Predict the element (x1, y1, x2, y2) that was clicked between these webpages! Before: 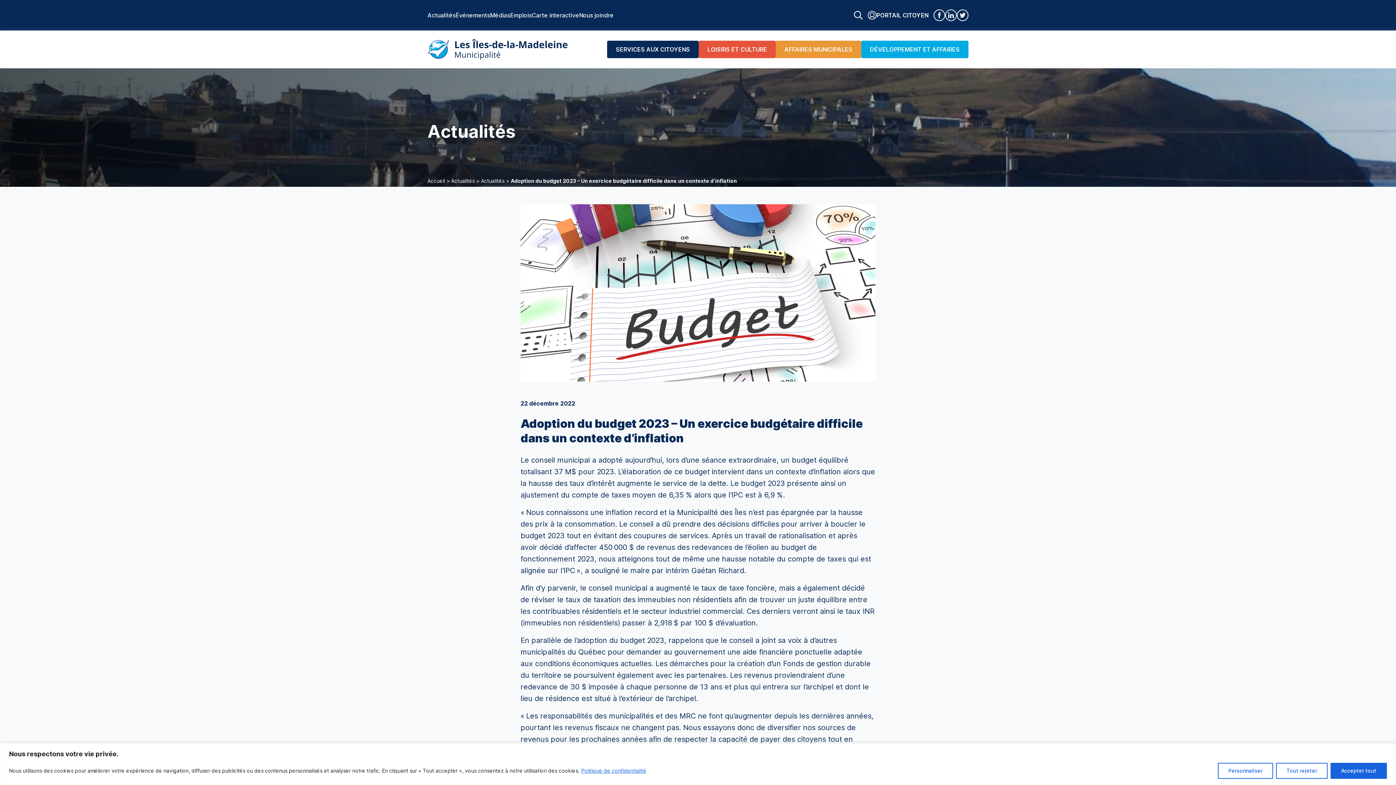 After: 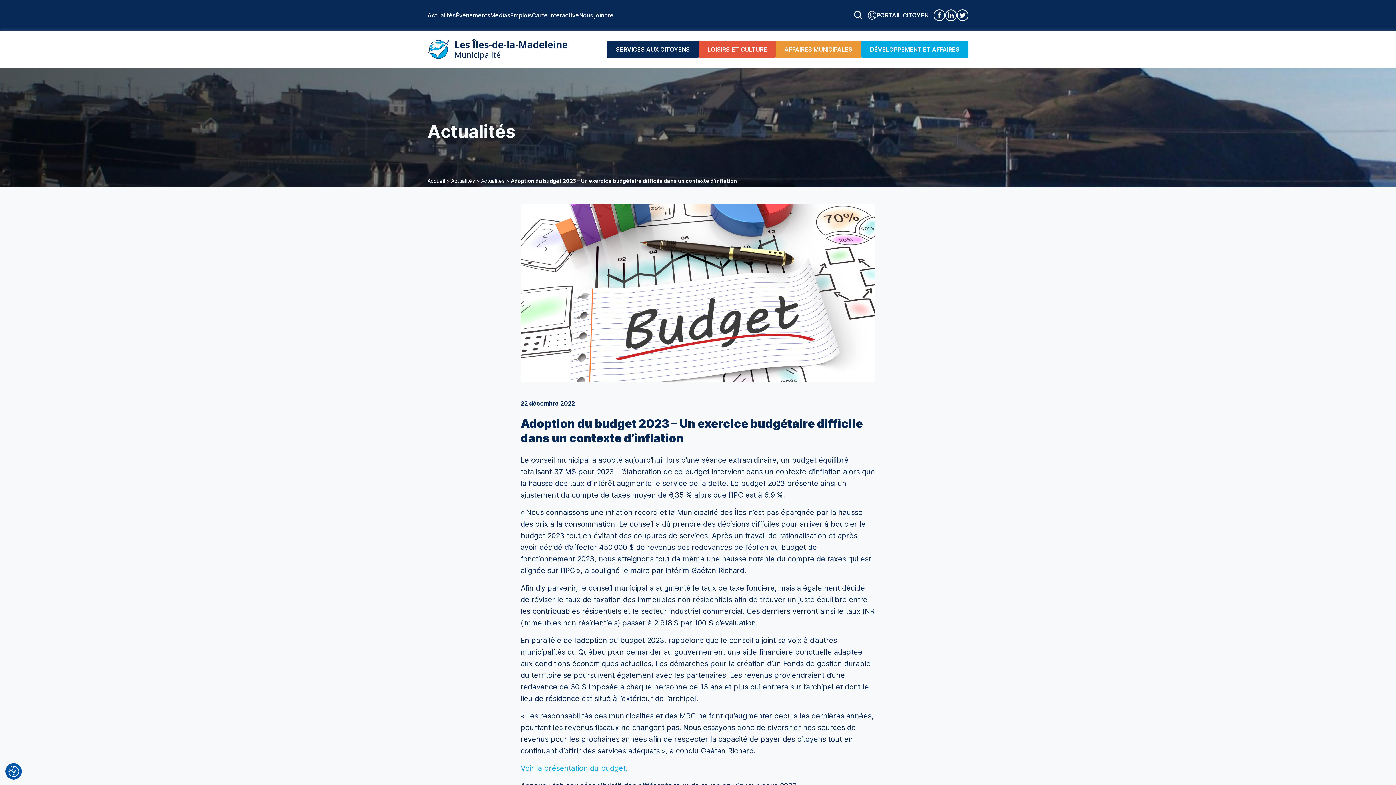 Action: label: Tout rejeter bbox: (1276, 763, 1328, 779)